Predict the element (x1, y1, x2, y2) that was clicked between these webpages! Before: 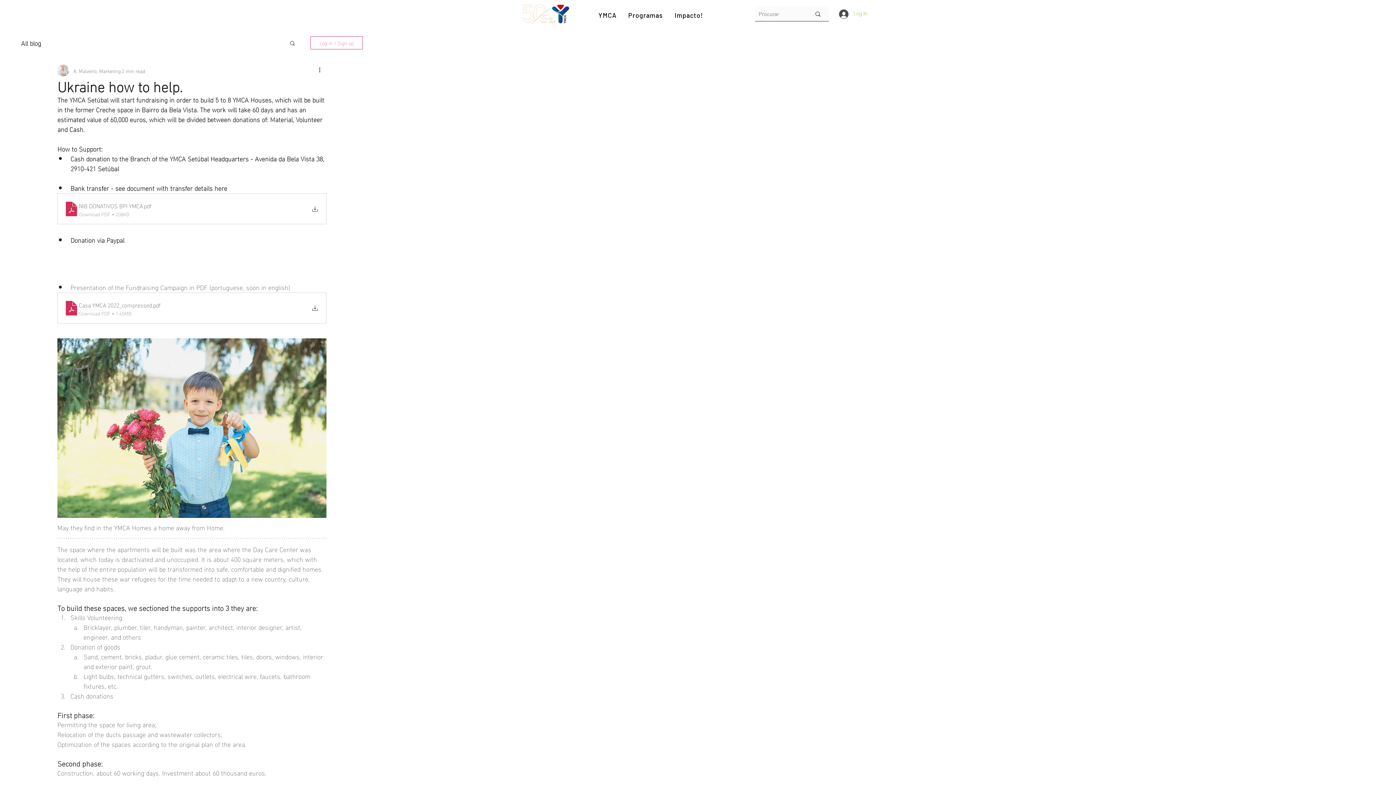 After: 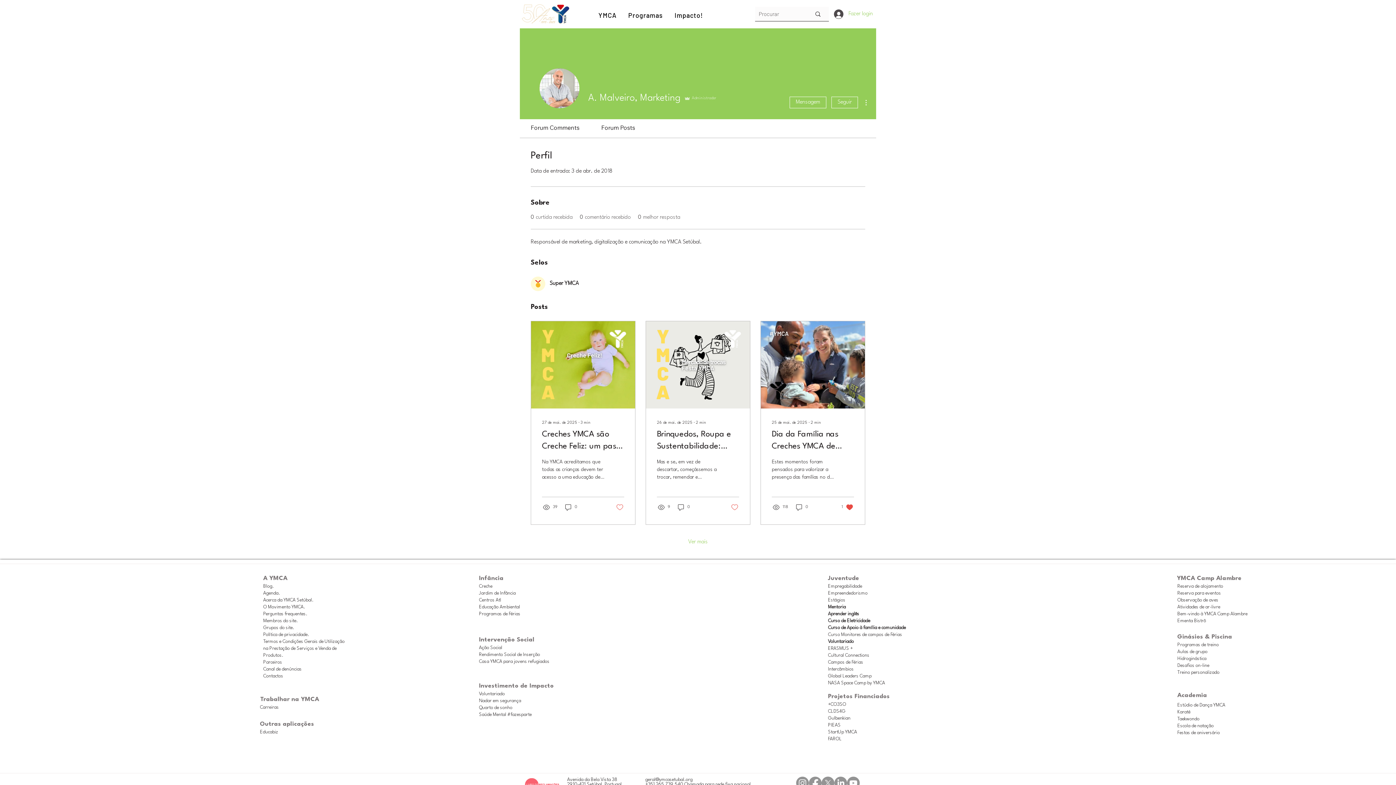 Action: bbox: (73, 66, 120, 74) label: A. Malveiro, Marketing